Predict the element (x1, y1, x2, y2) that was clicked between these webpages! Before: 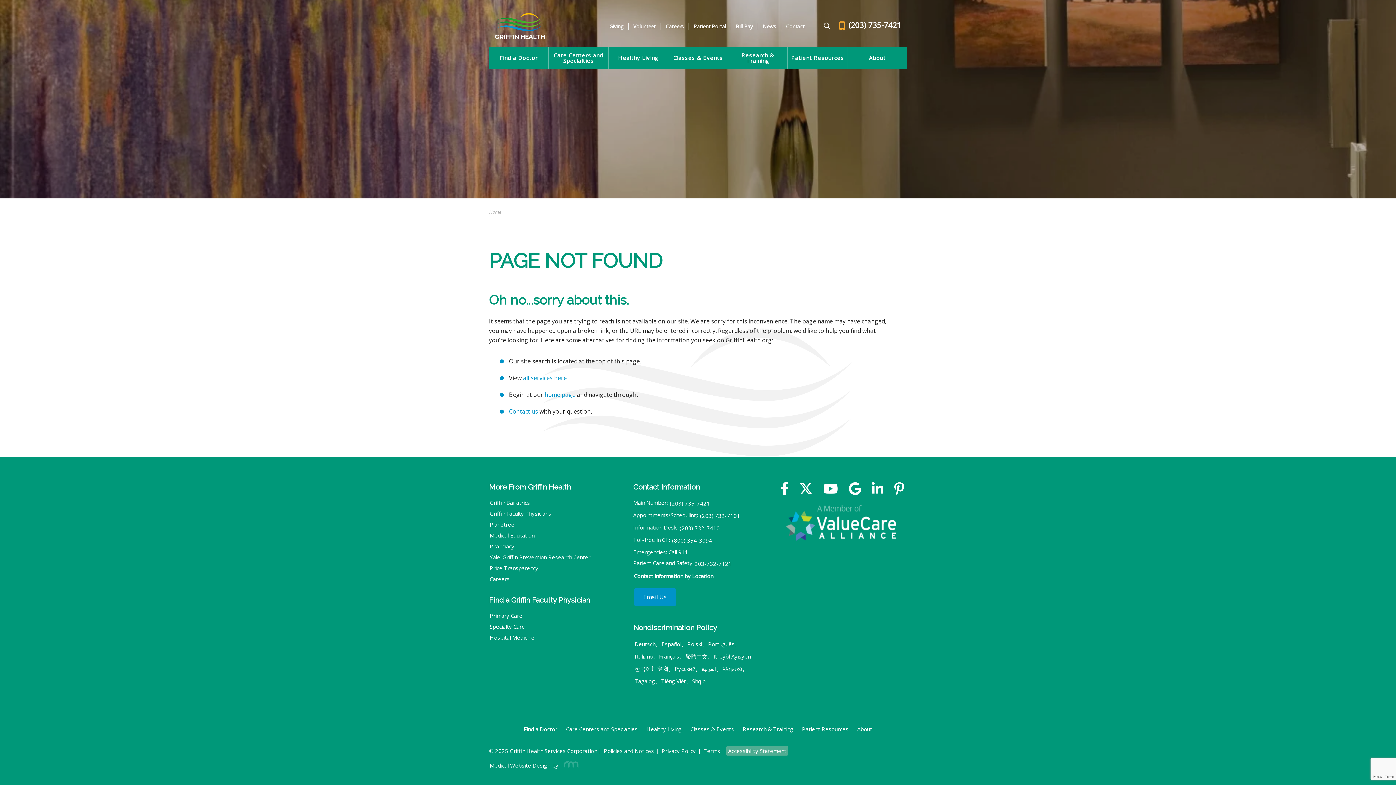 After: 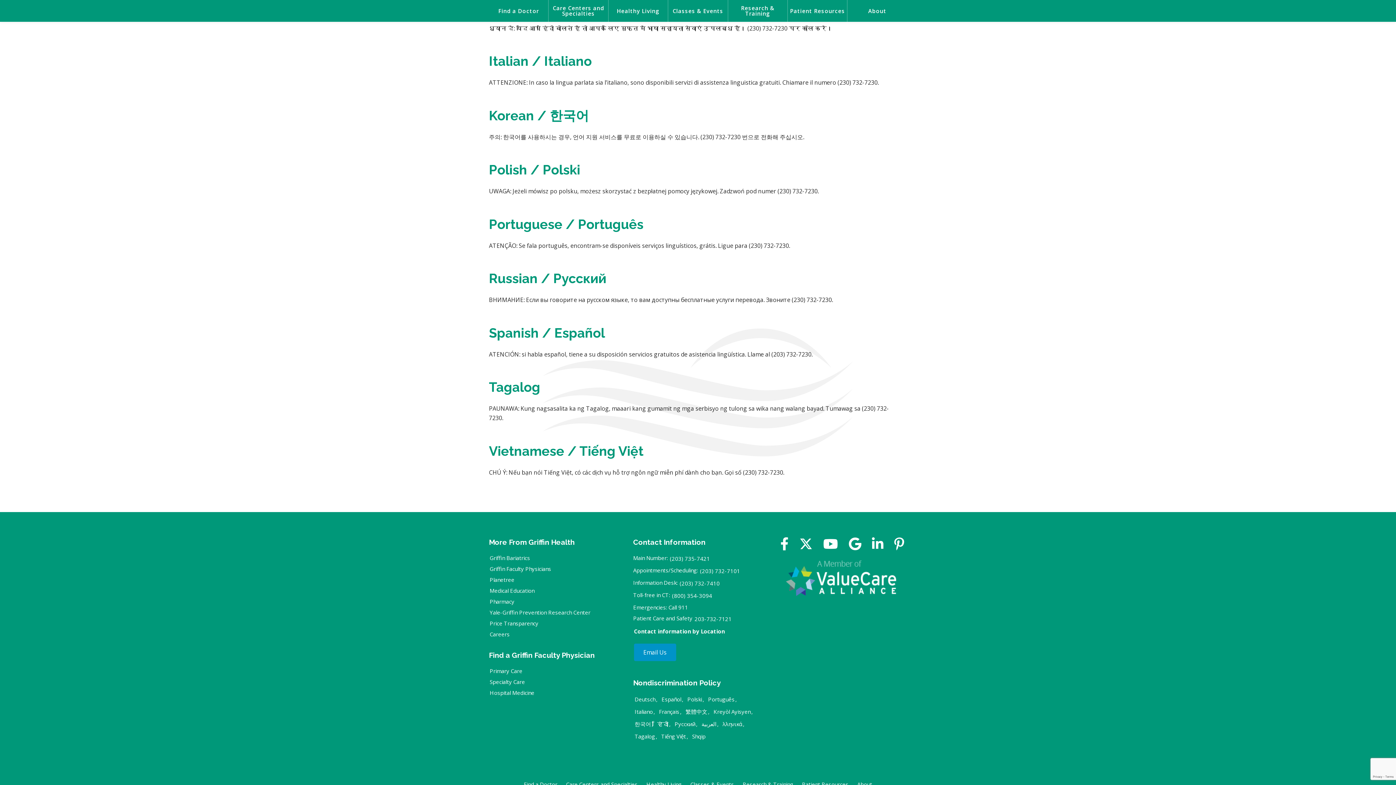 Action: label: हिंदी bbox: (657, 665, 668, 672)